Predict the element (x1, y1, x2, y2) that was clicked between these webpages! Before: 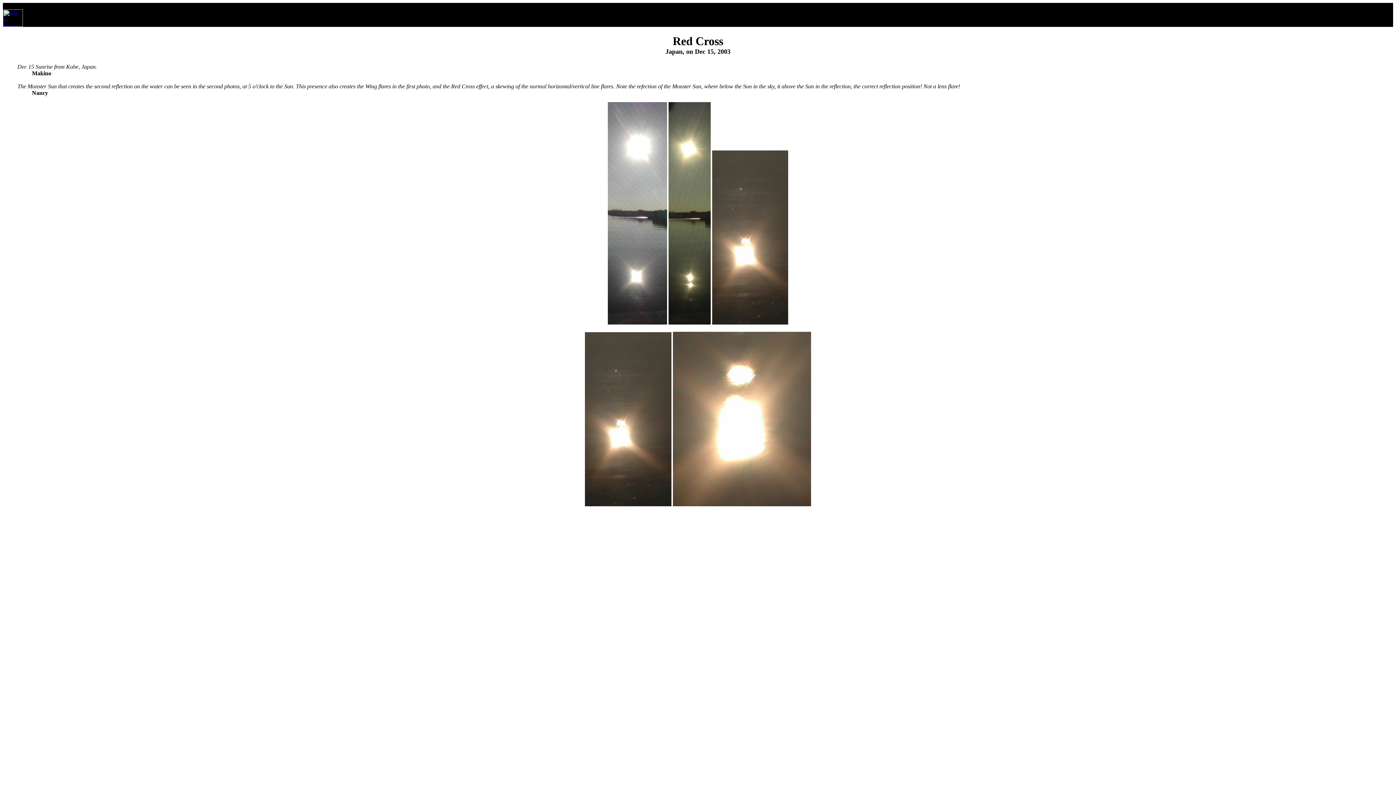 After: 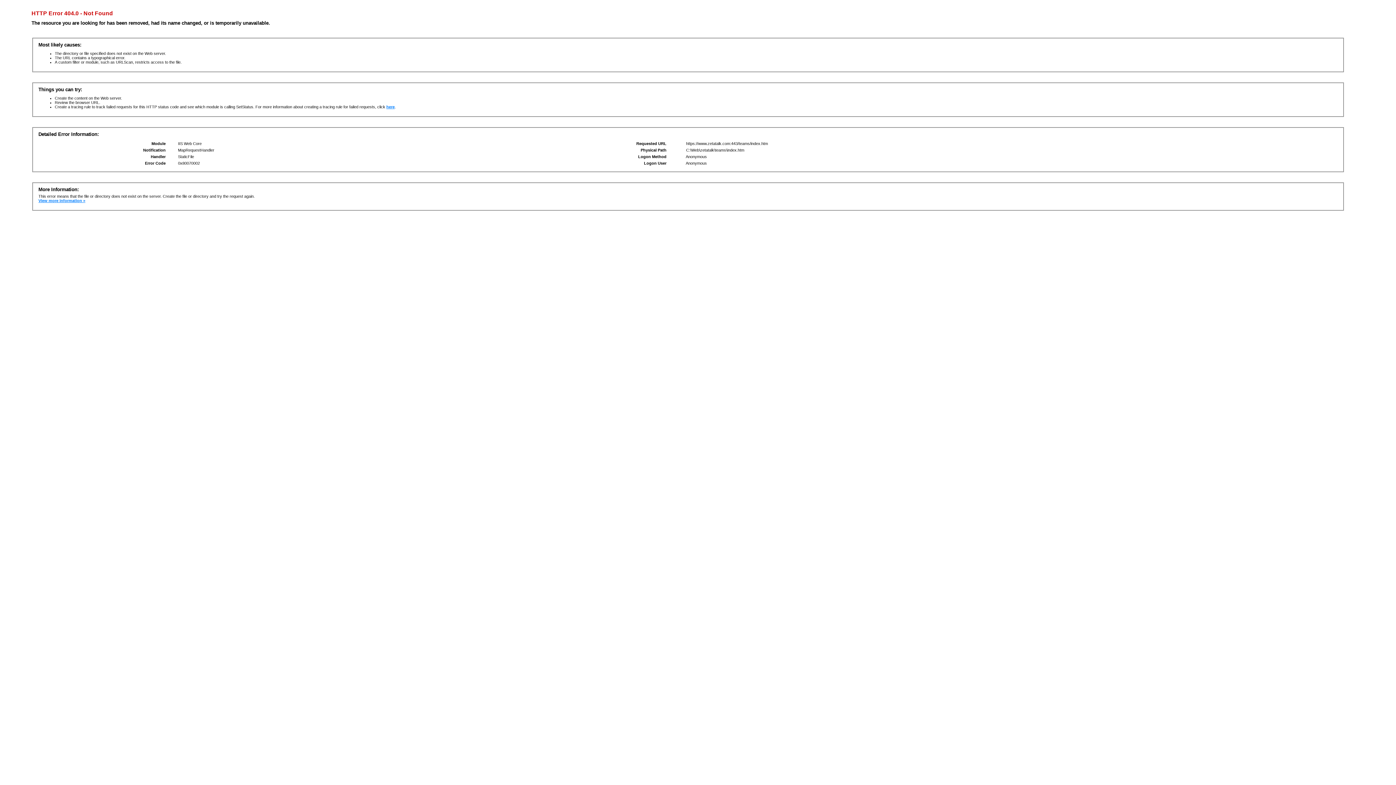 Action: bbox: (2, 21, 22, 28)